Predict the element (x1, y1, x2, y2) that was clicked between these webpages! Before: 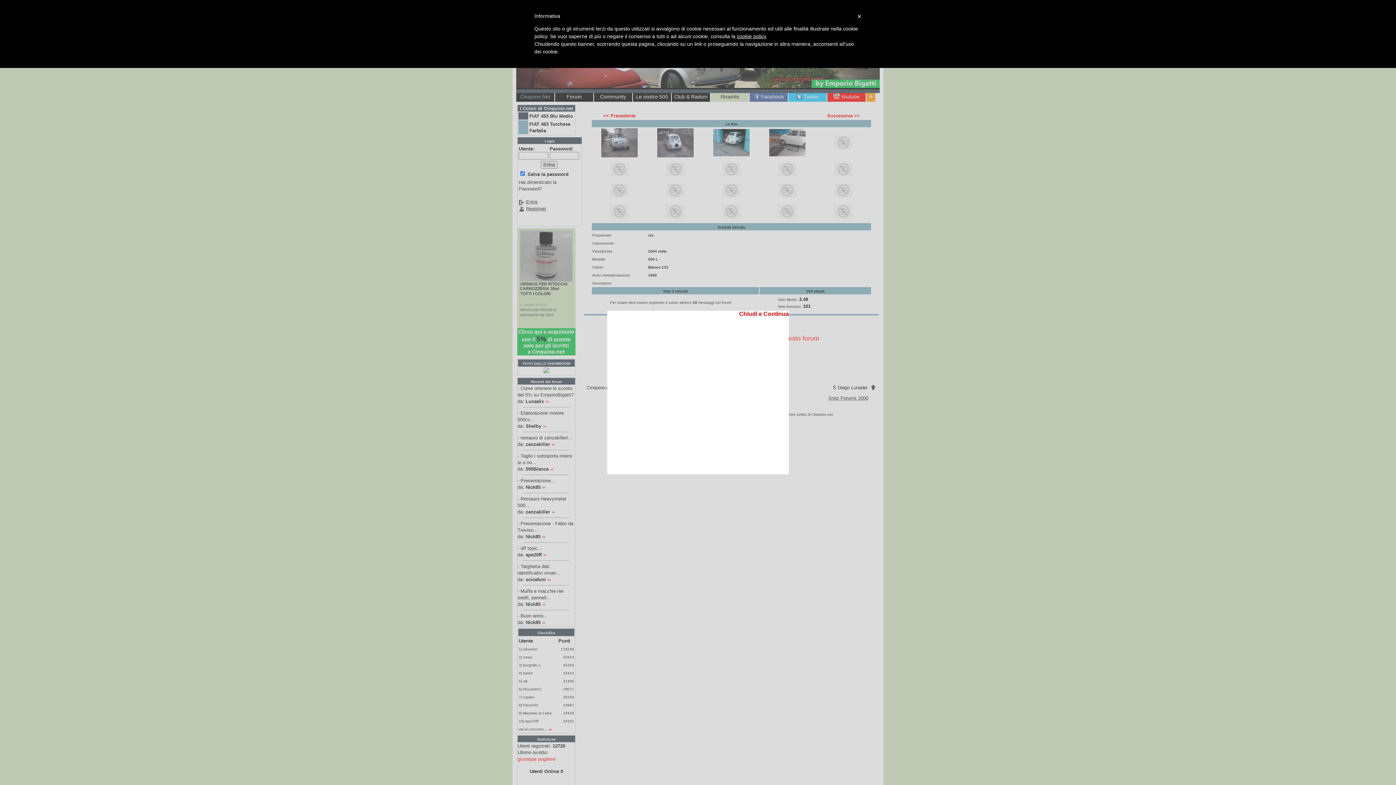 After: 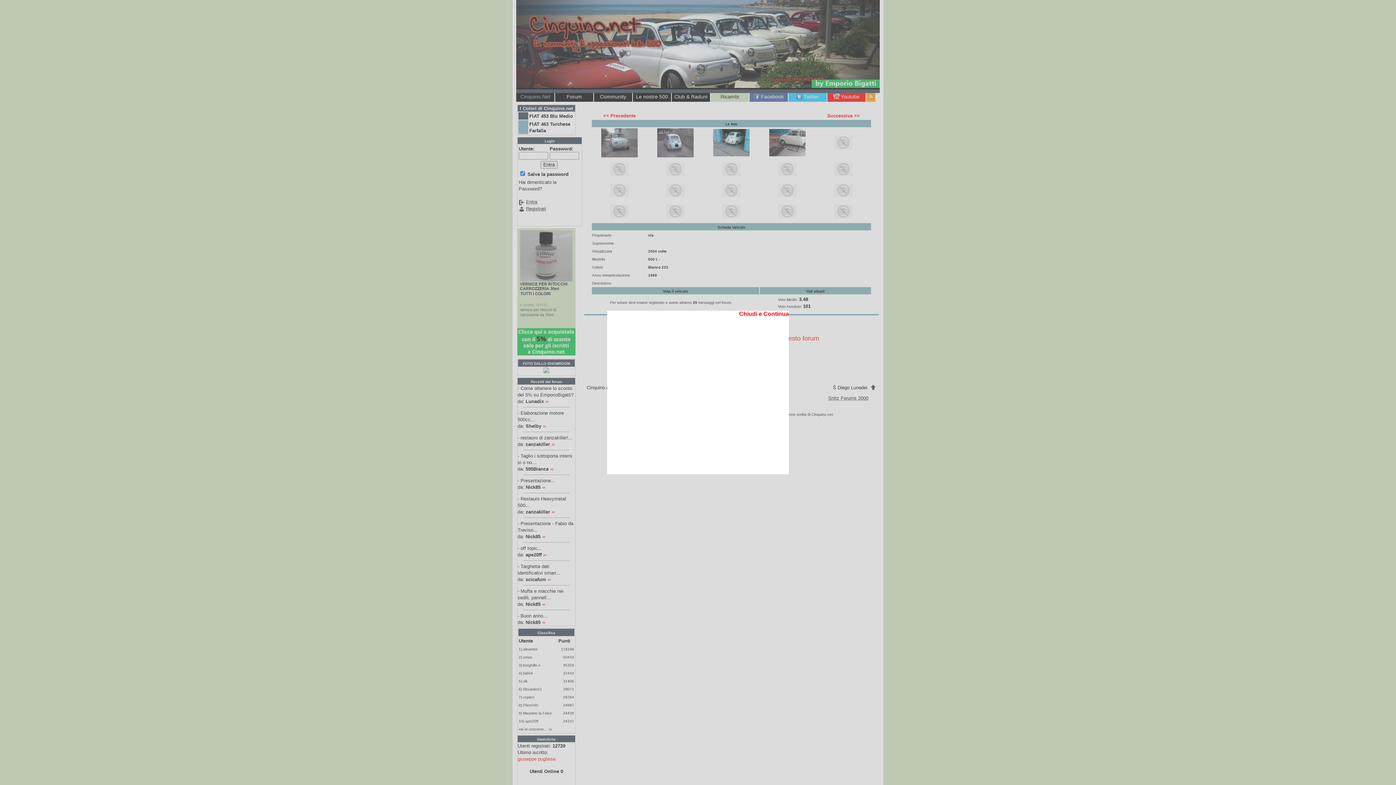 Action: label: × bbox: (857, 12, 861, 20)